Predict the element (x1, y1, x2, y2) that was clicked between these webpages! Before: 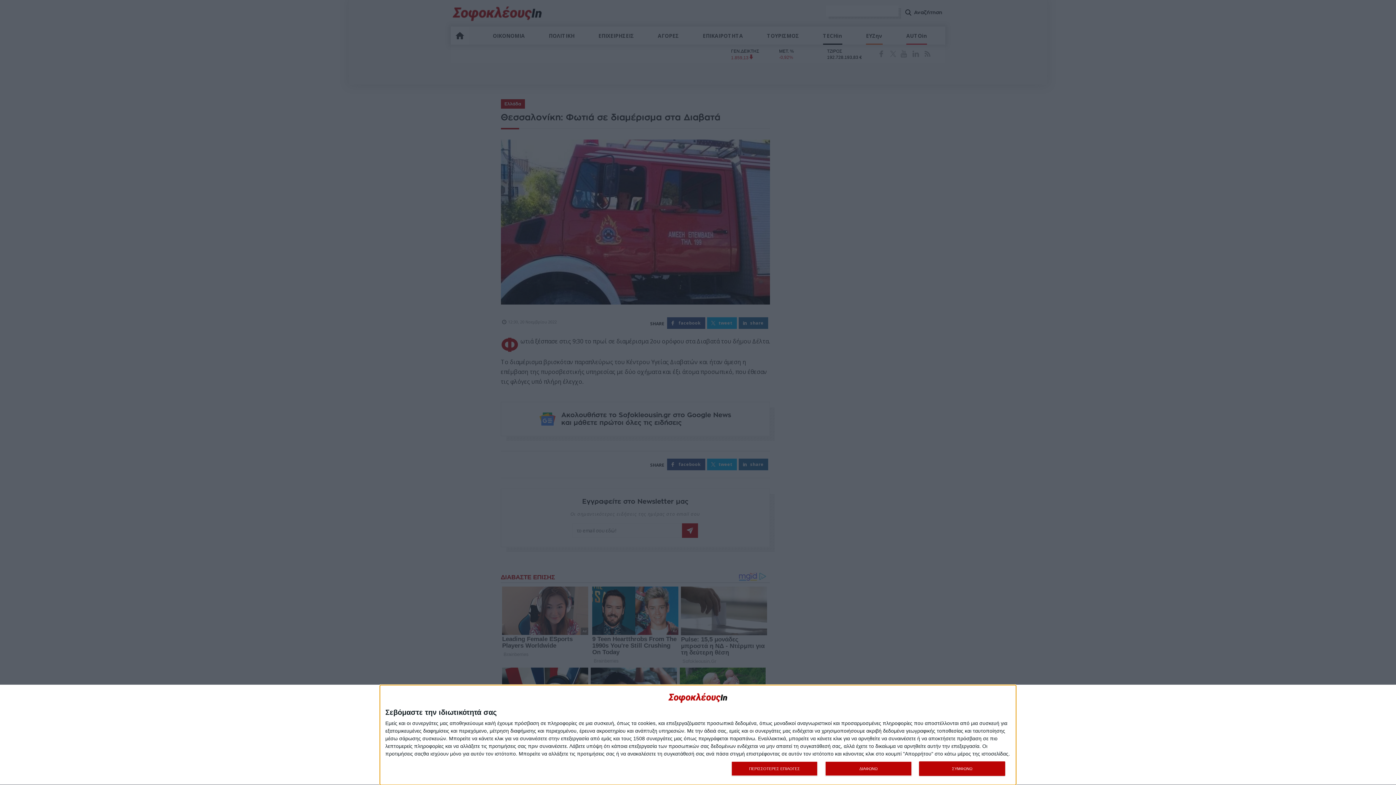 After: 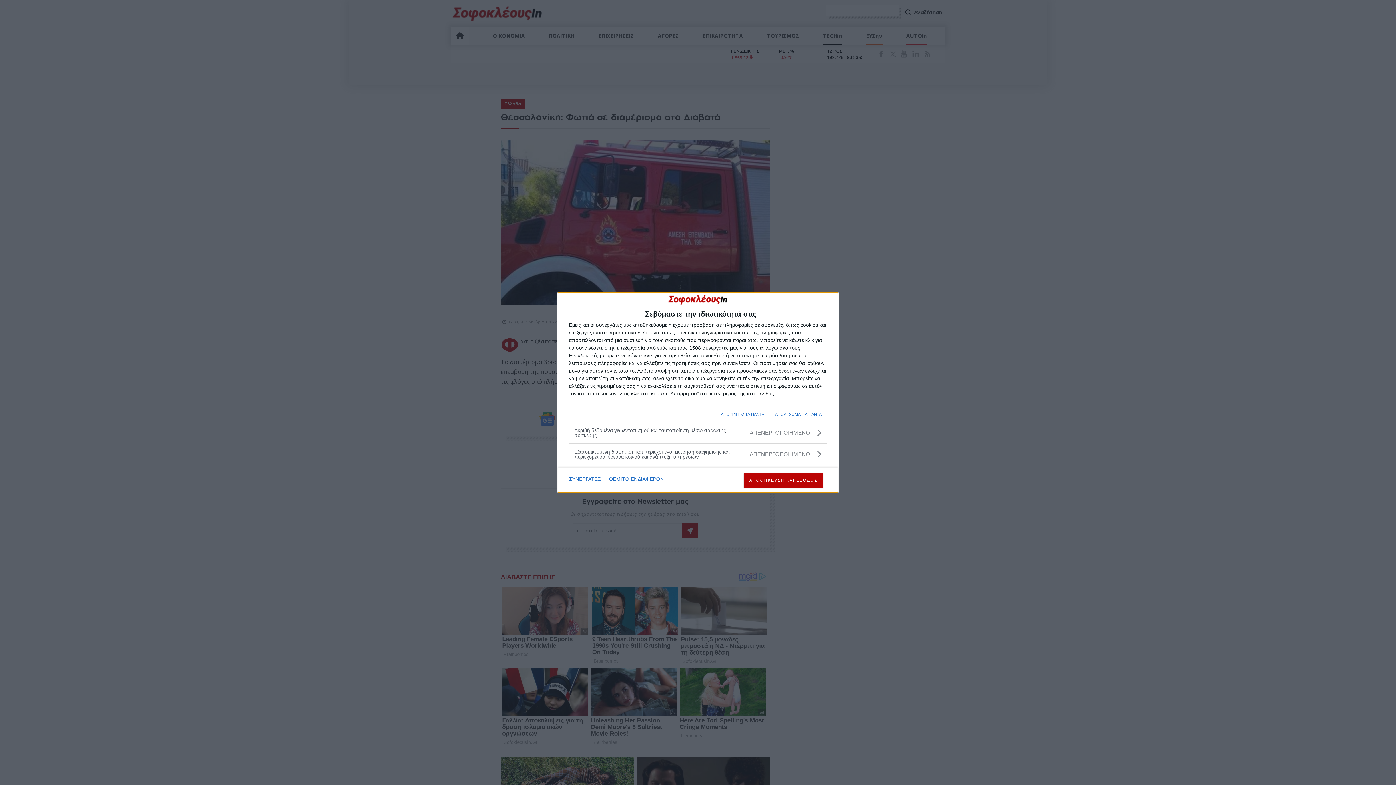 Action: label: ΠΕΡΙΣΣΟΤΕΡΕΣ ΕΠΙΛΟΓΕΣ bbox: (731, 761, 817, 776)